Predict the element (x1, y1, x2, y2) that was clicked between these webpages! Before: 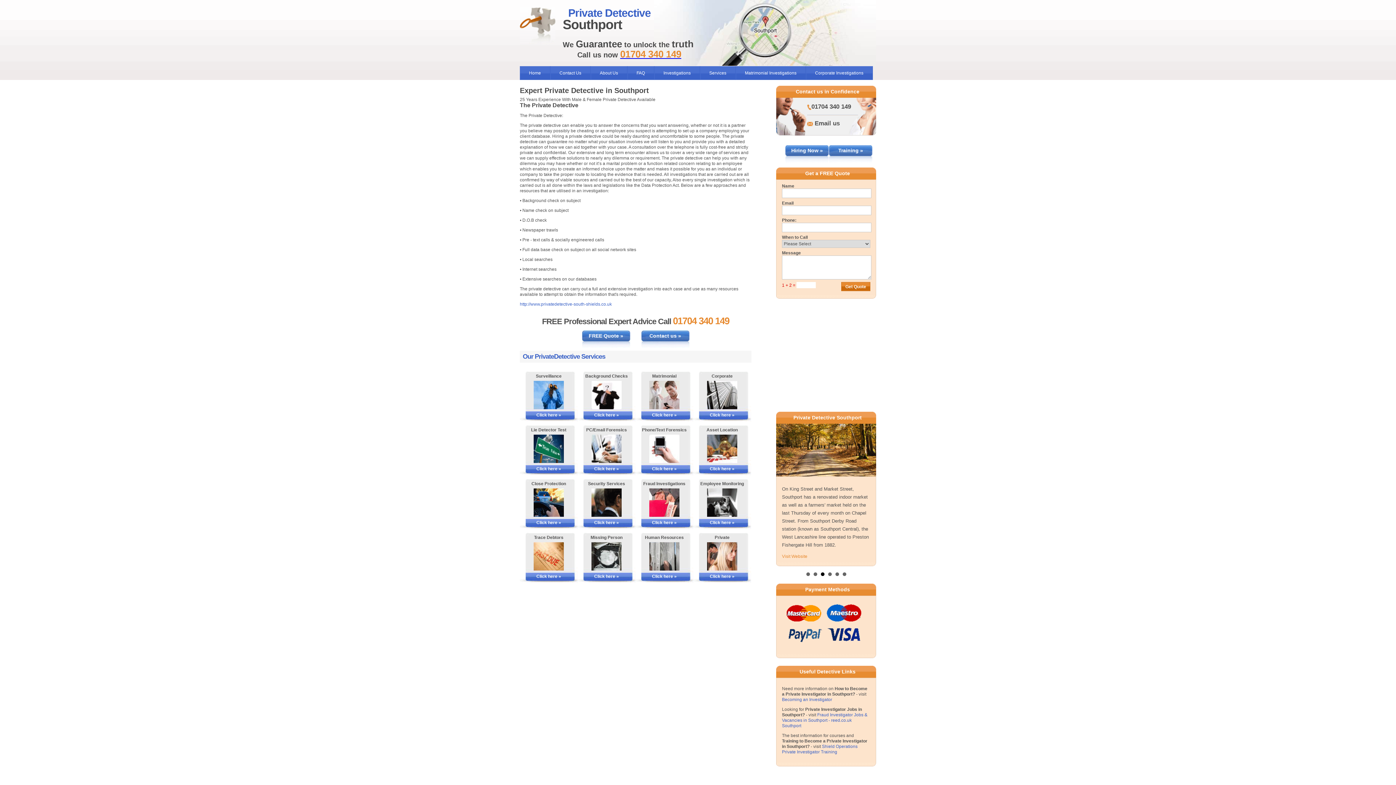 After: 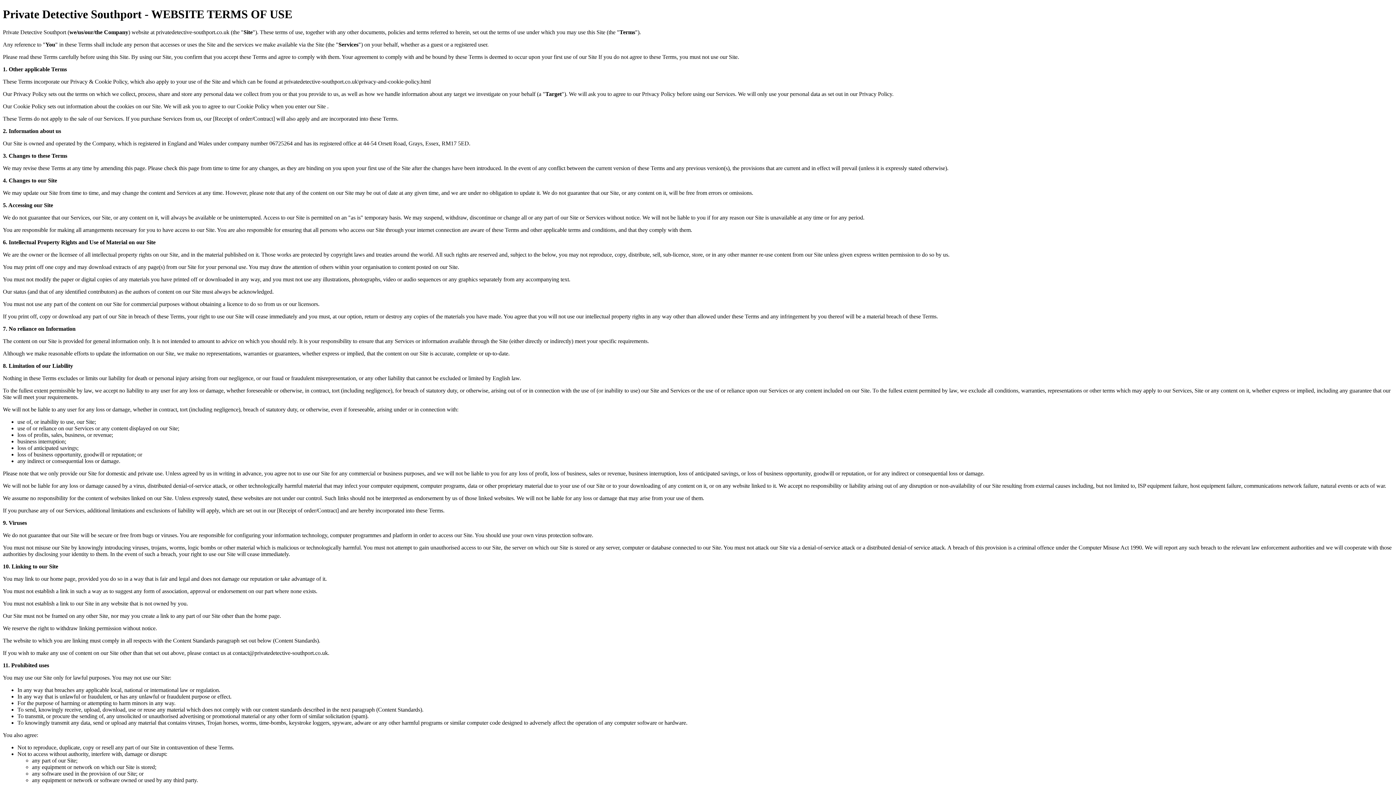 Action: bbox: (688, 775, 714, 780) label: Terms of Use